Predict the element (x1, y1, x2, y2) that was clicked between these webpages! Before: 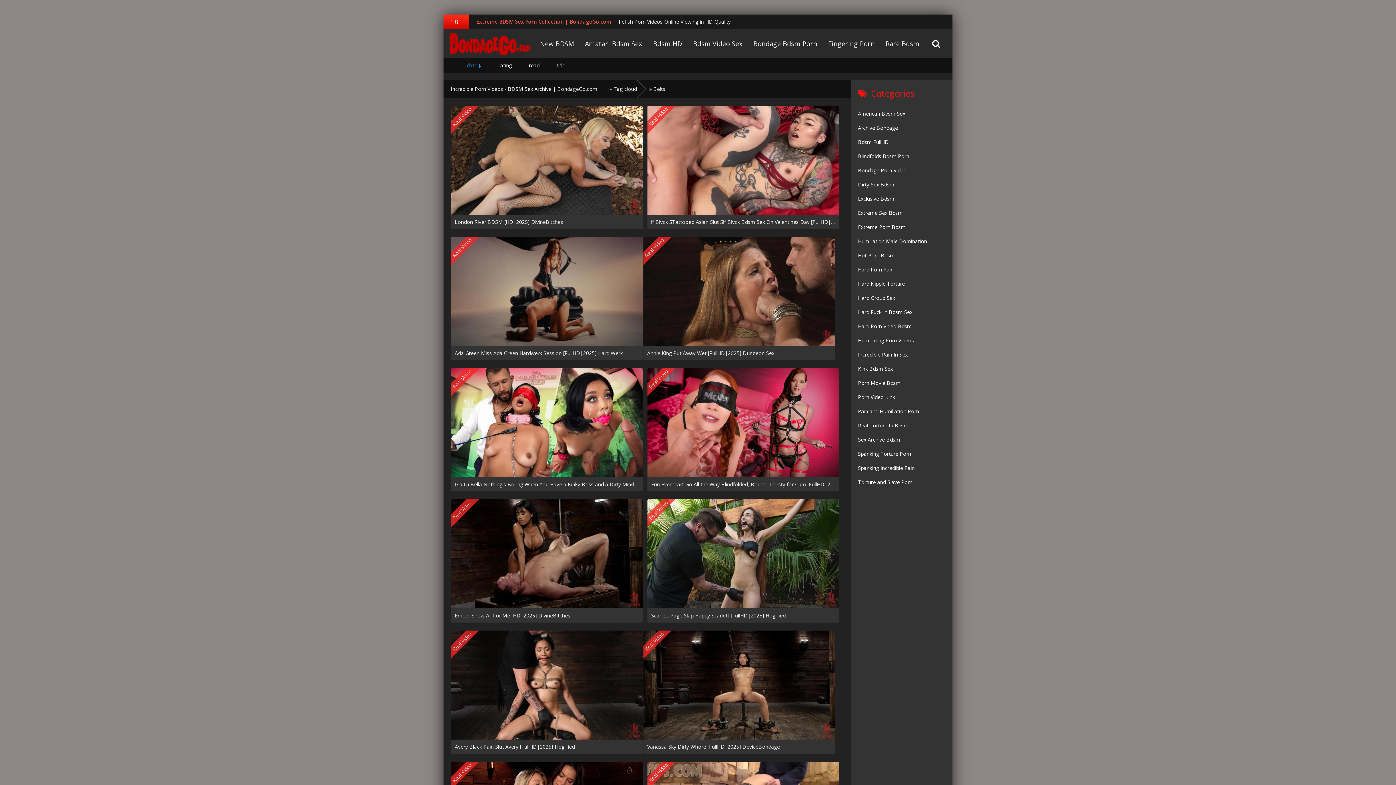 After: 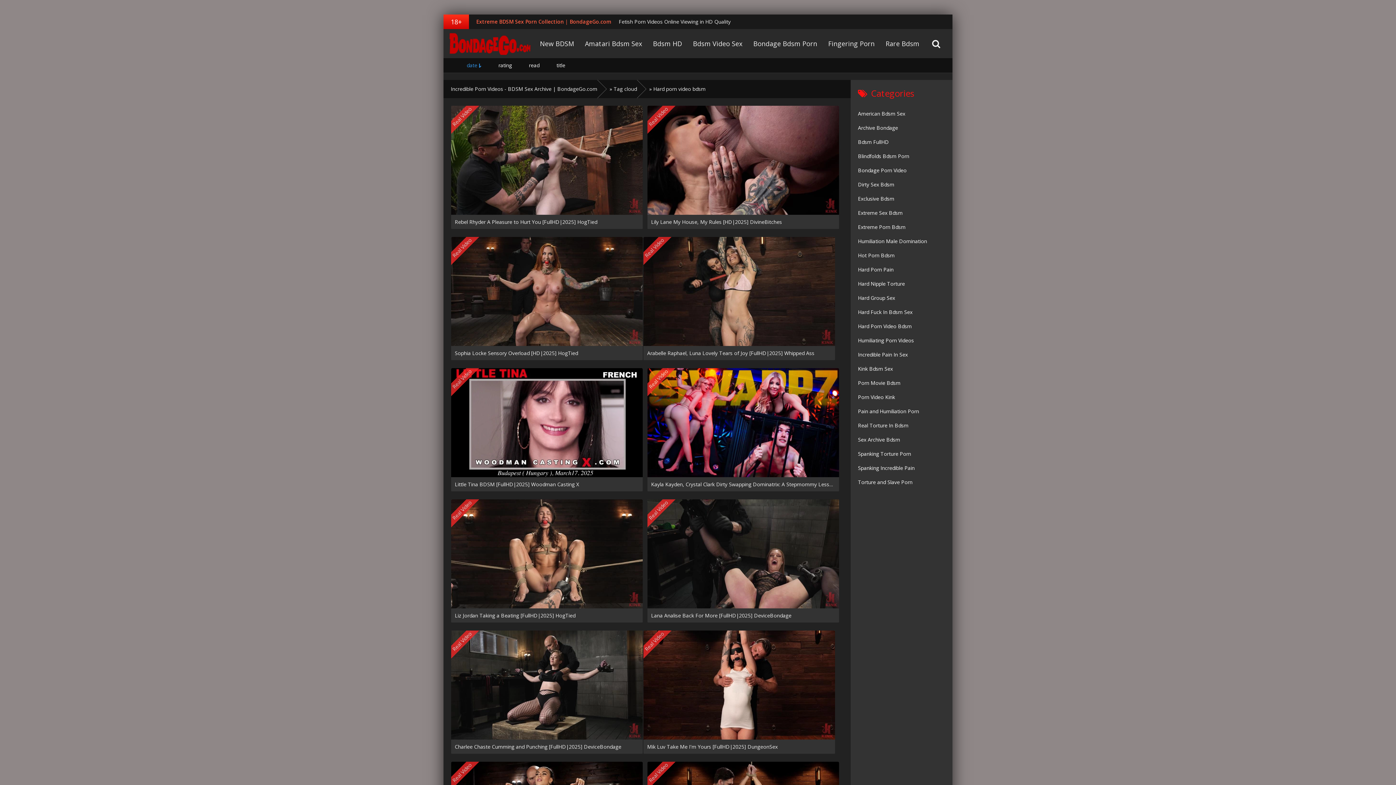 Action: label: Hard Porn Video Bdsm bbox: (858, 319, 952, 333)